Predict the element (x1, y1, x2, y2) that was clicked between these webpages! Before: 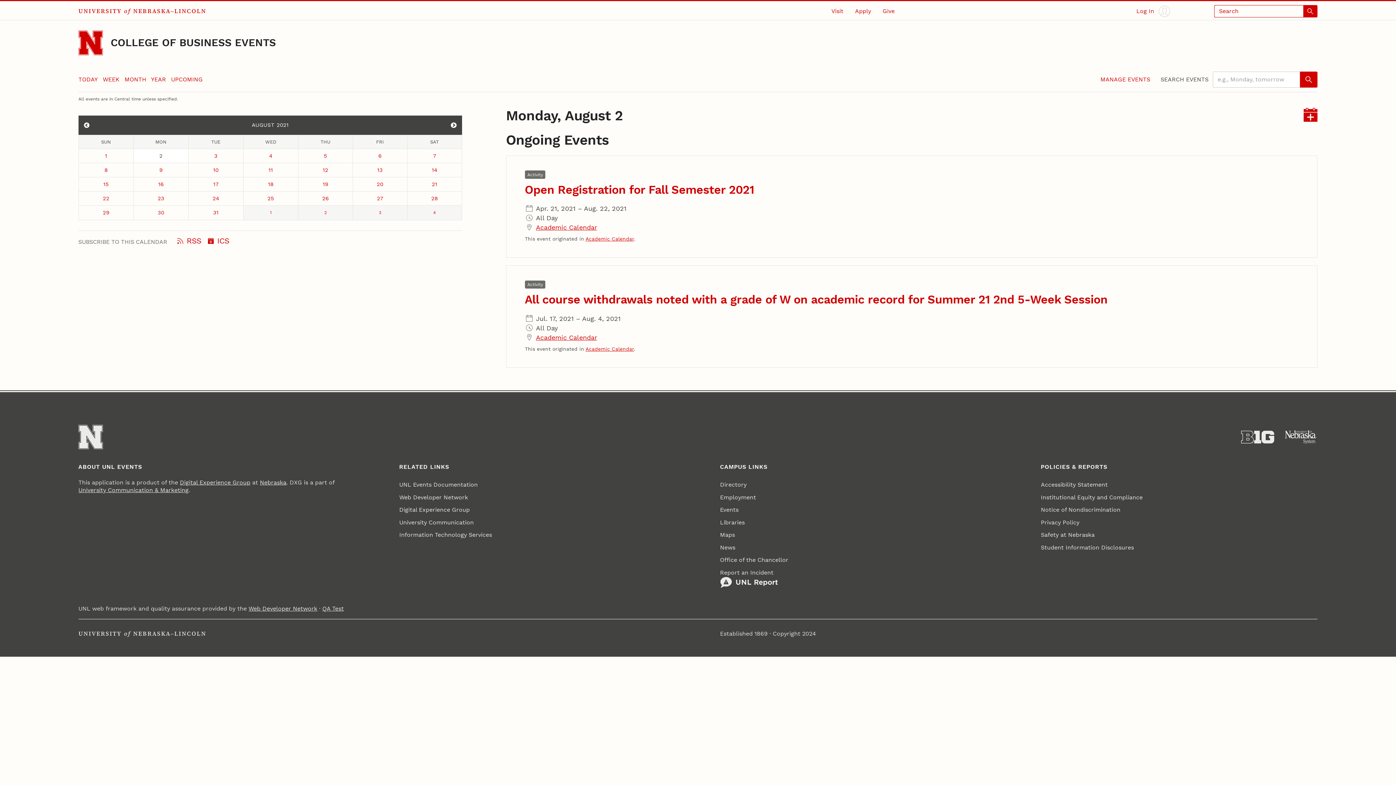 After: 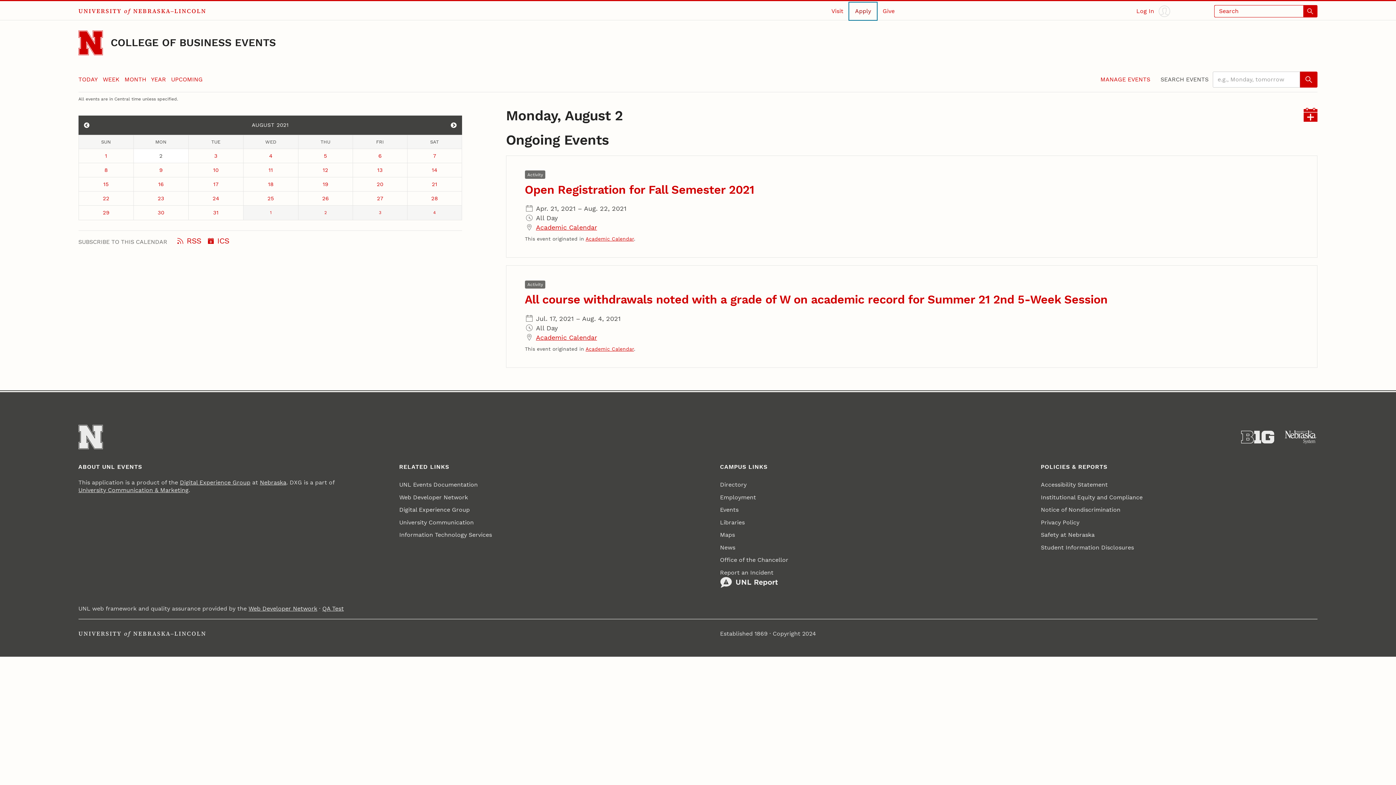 Action: bbox: (849, 2, 877, 19) label: Apply